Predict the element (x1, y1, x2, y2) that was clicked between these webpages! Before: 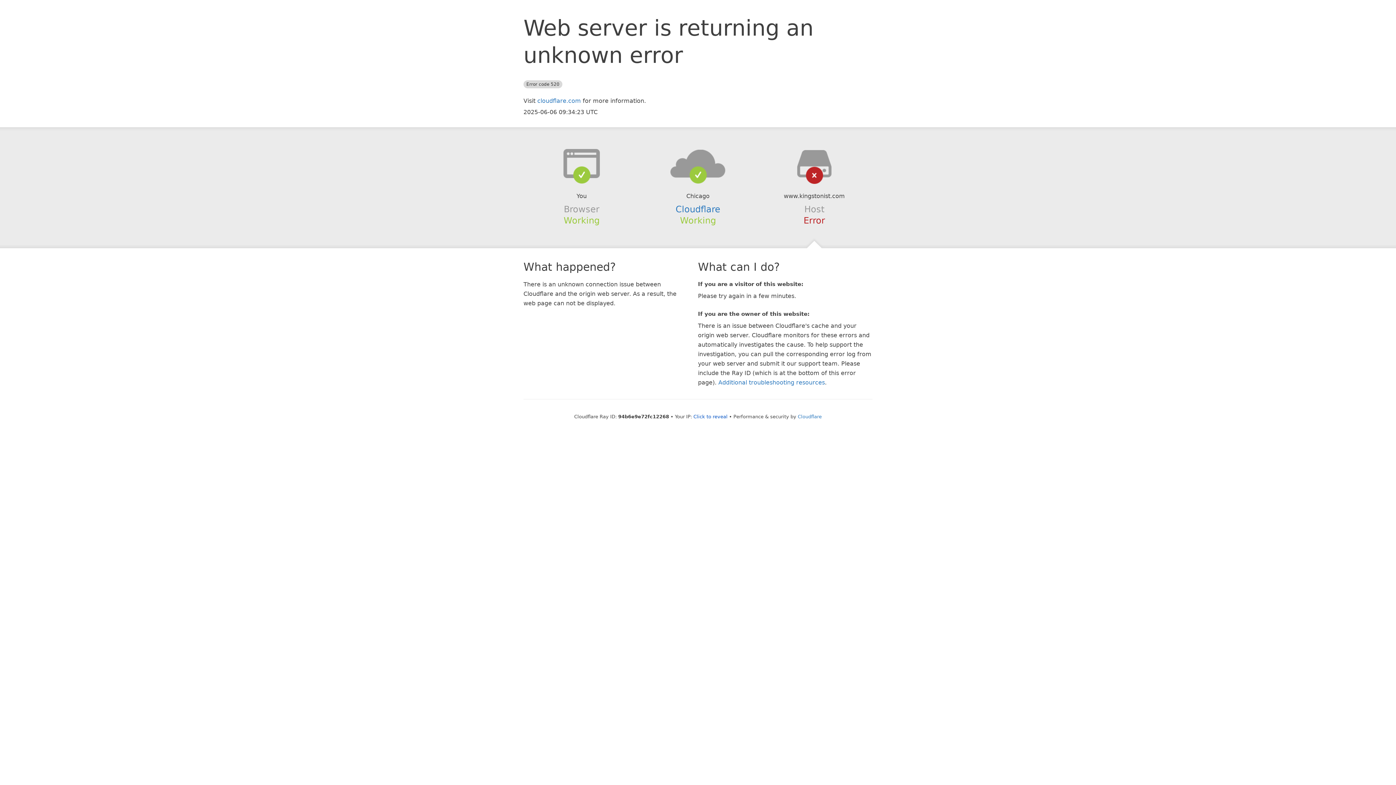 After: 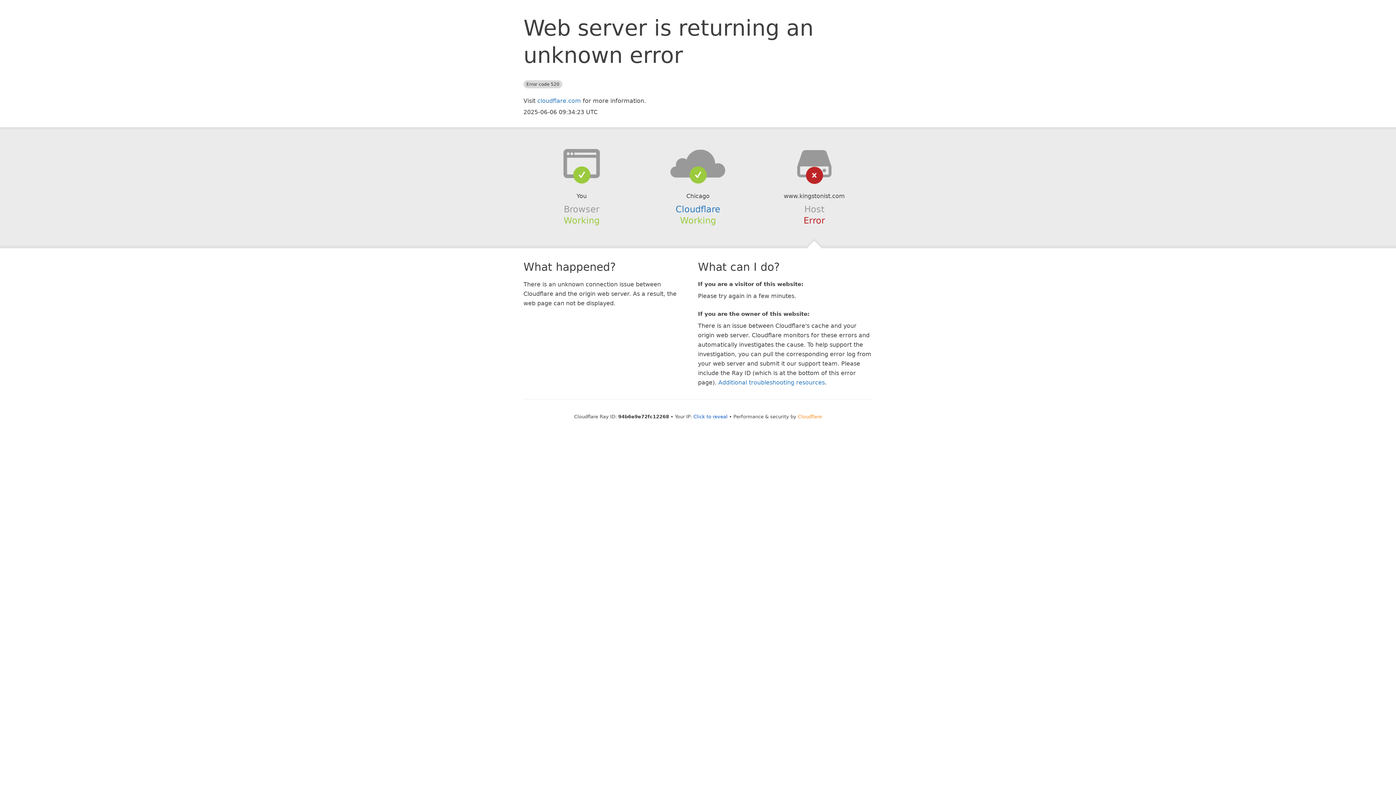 Action: label: Cloudflare bbox: (798, 414, 822, 419)